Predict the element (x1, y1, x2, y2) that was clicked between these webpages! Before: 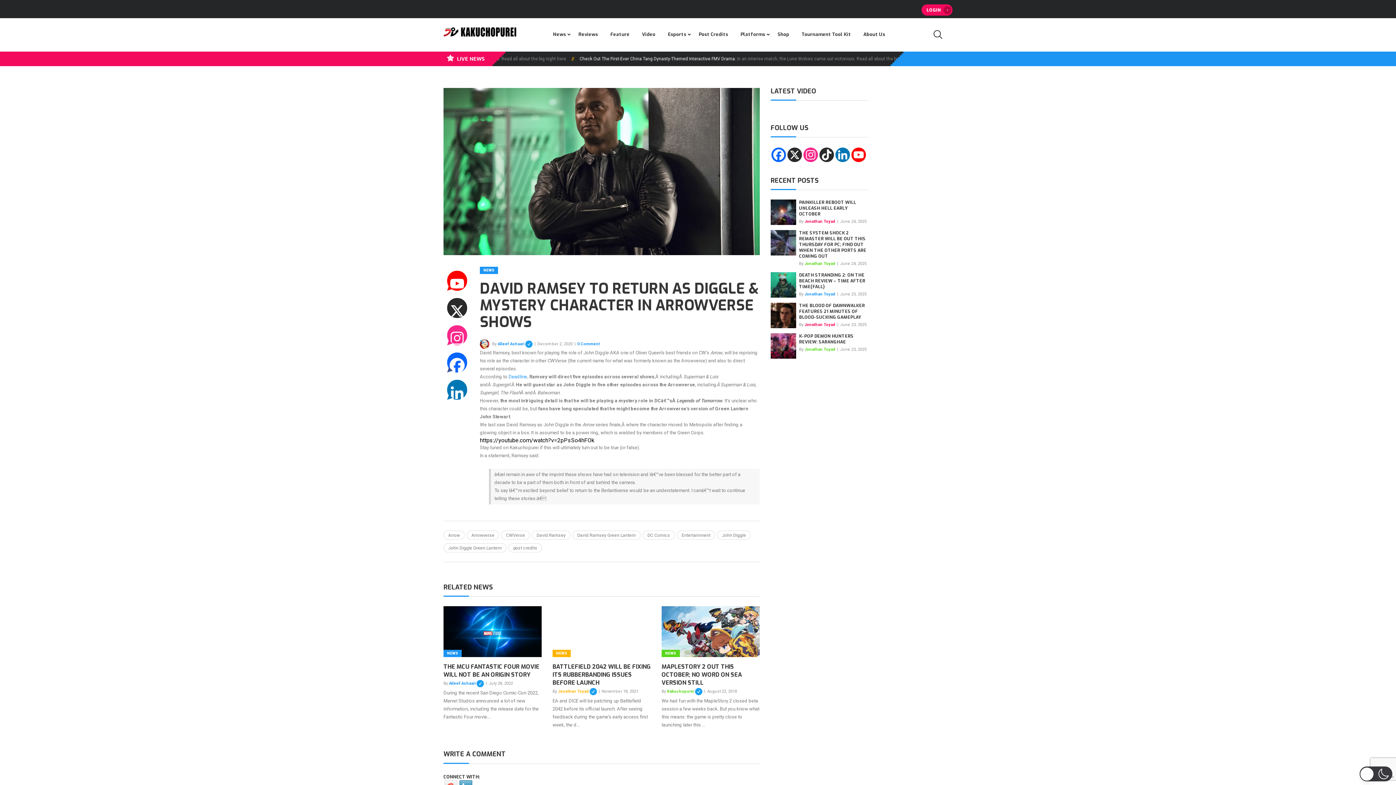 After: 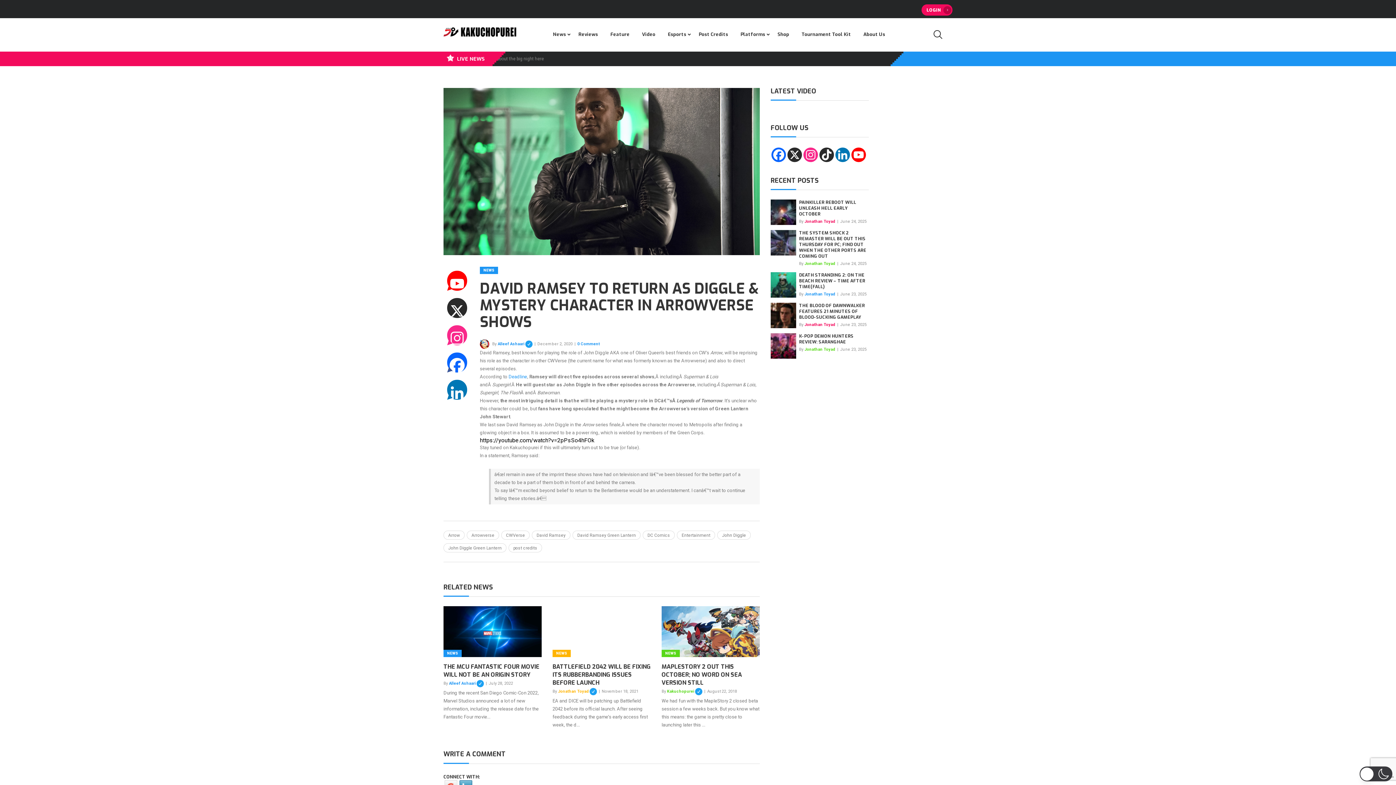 Action: bbox: (803, 147, 818, 162)